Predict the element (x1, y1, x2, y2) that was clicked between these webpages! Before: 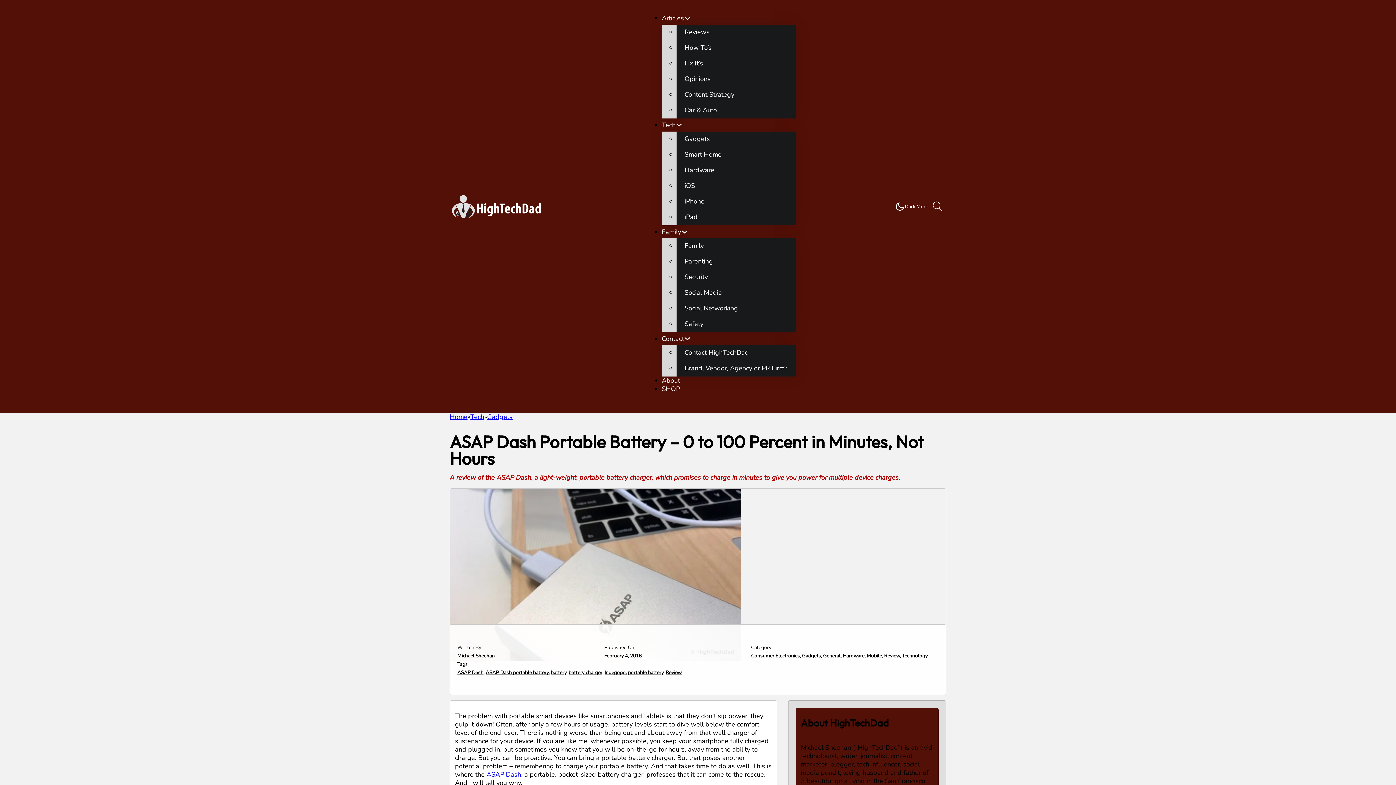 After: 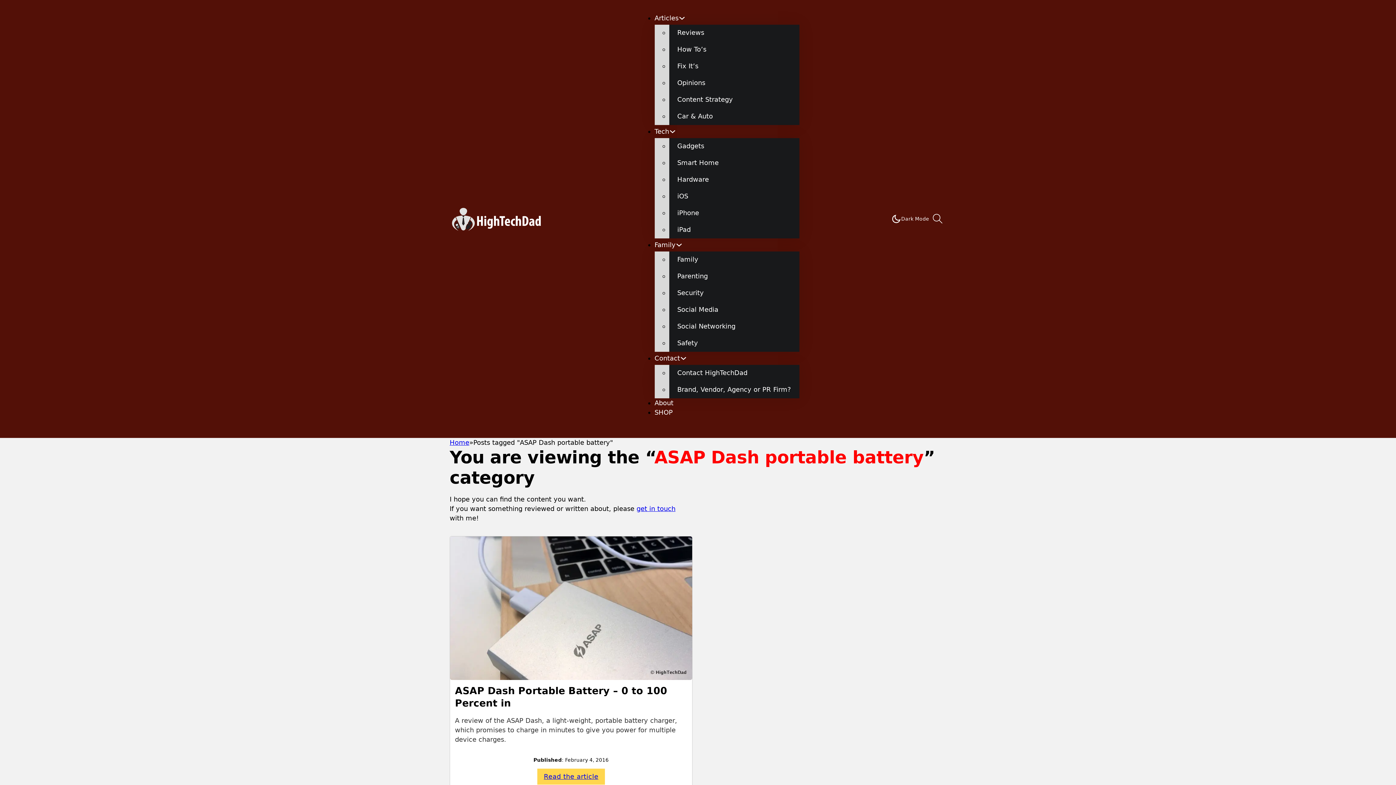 Action: label: ASAP Dash portable battery bbox: (485, 669, 548, 676)